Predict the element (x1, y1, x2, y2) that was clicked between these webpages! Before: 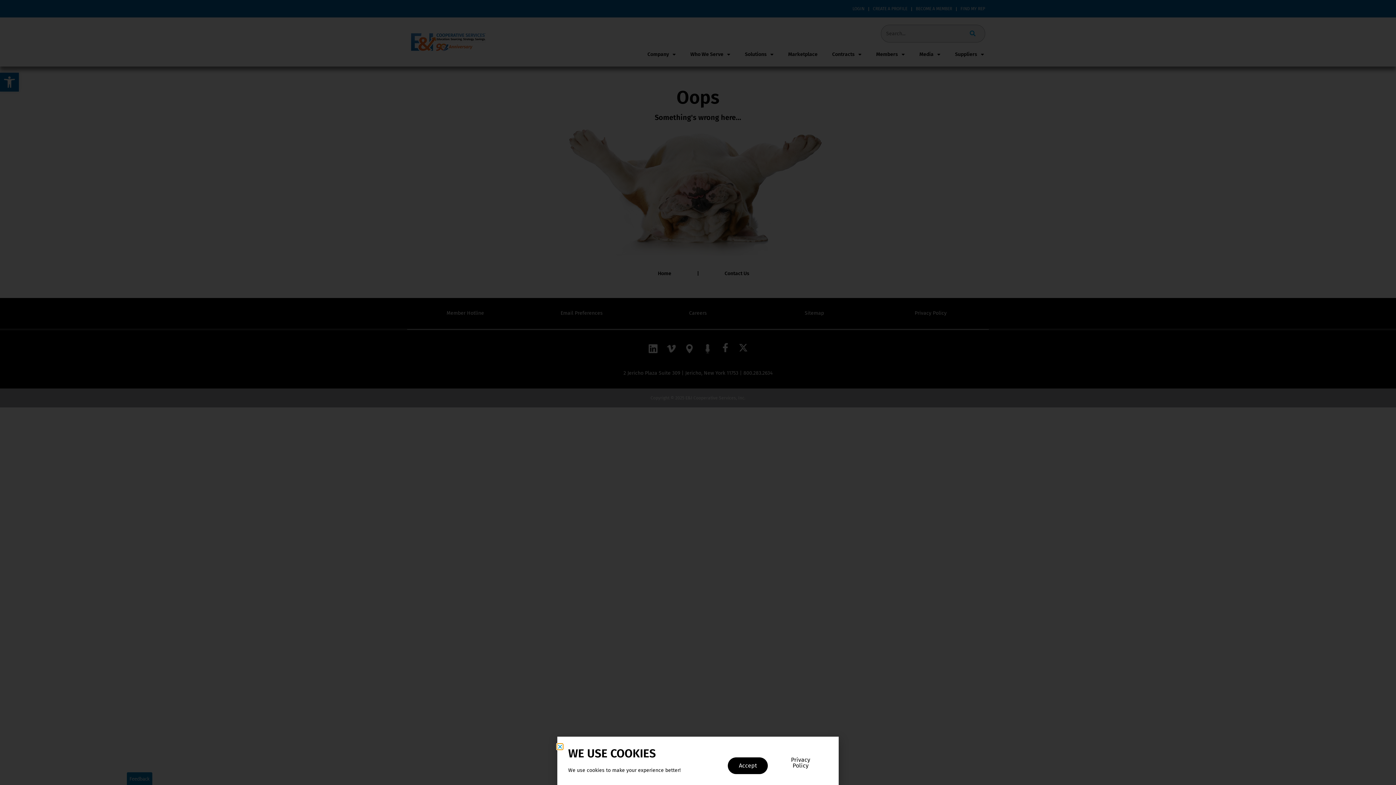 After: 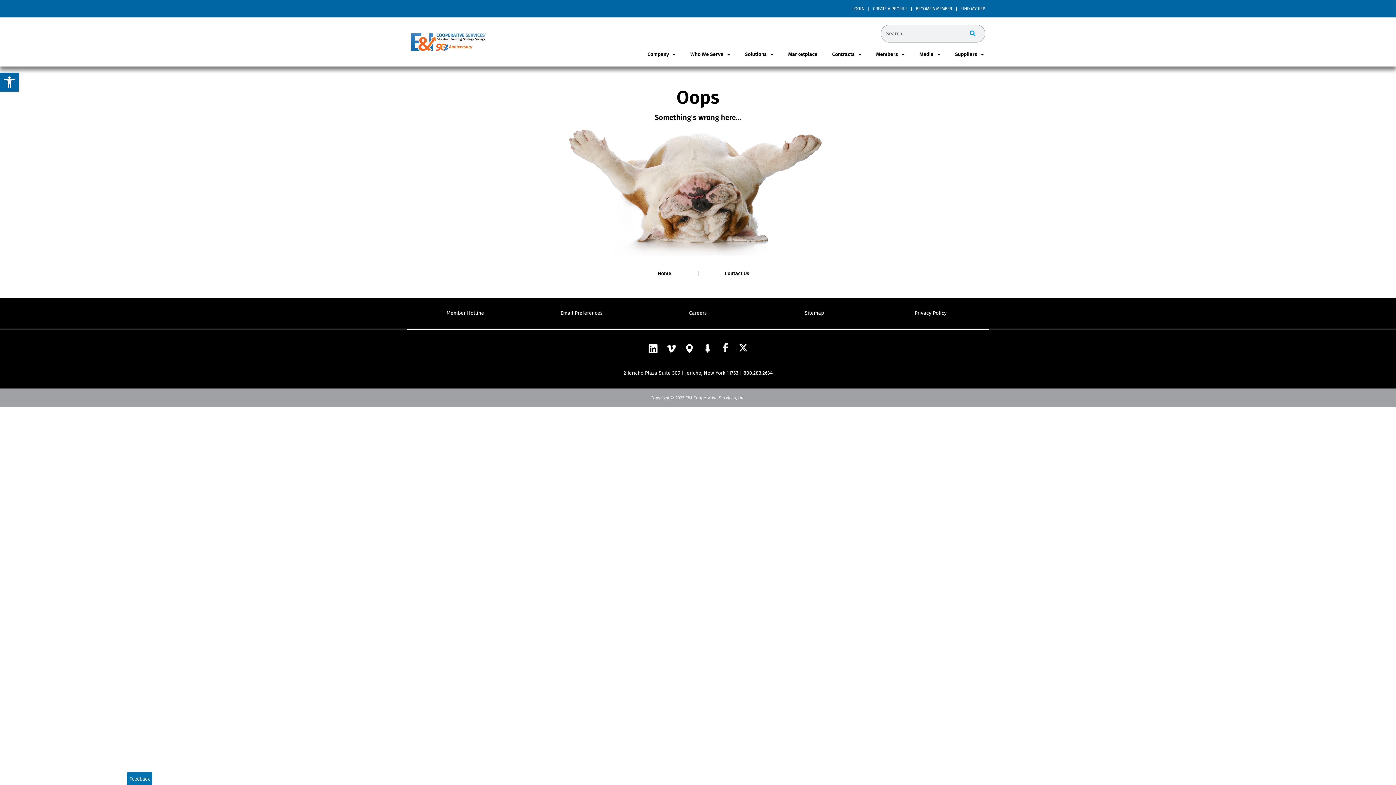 Action: label: Close bbox: (557, 744, 562, 749)